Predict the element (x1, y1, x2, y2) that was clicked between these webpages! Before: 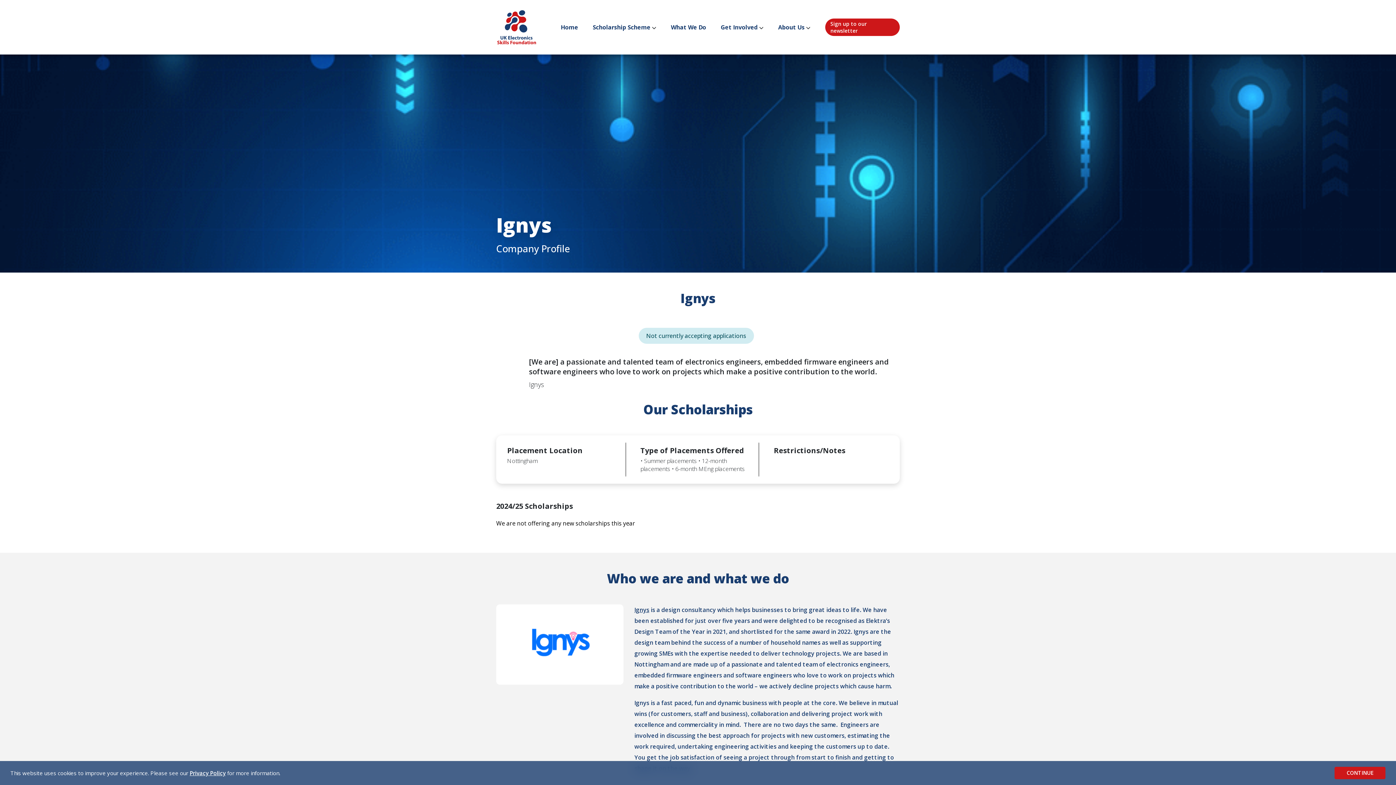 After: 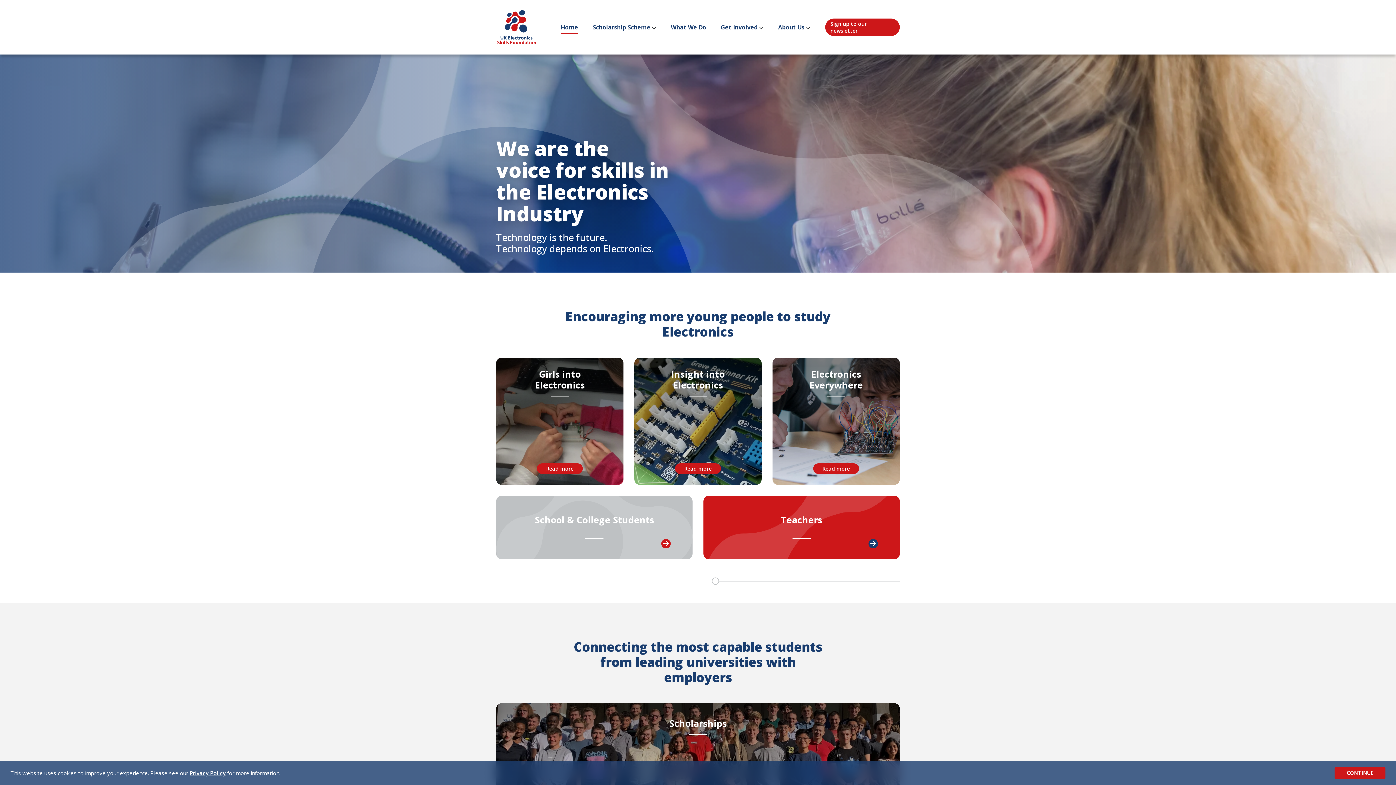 Action: bbox: (496, 7, 536, 47)